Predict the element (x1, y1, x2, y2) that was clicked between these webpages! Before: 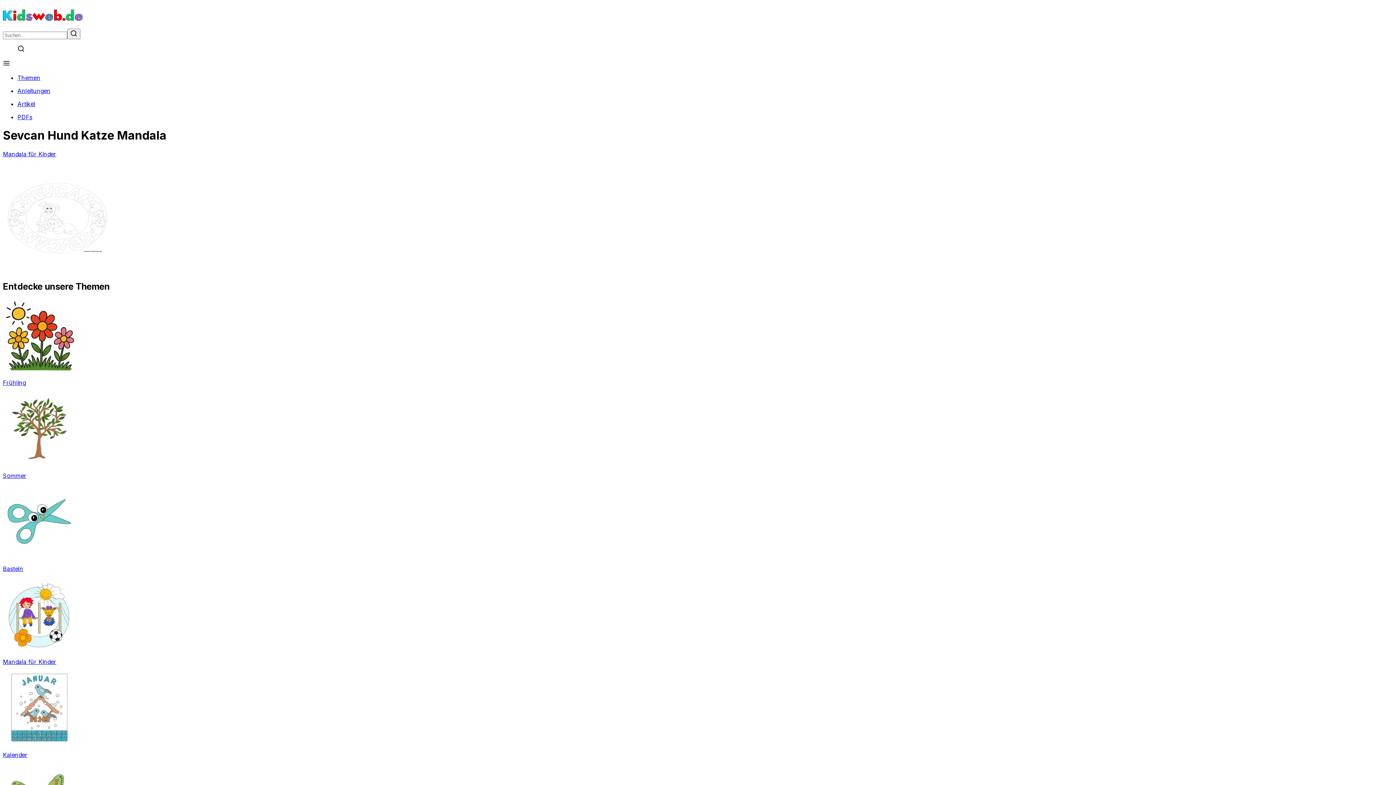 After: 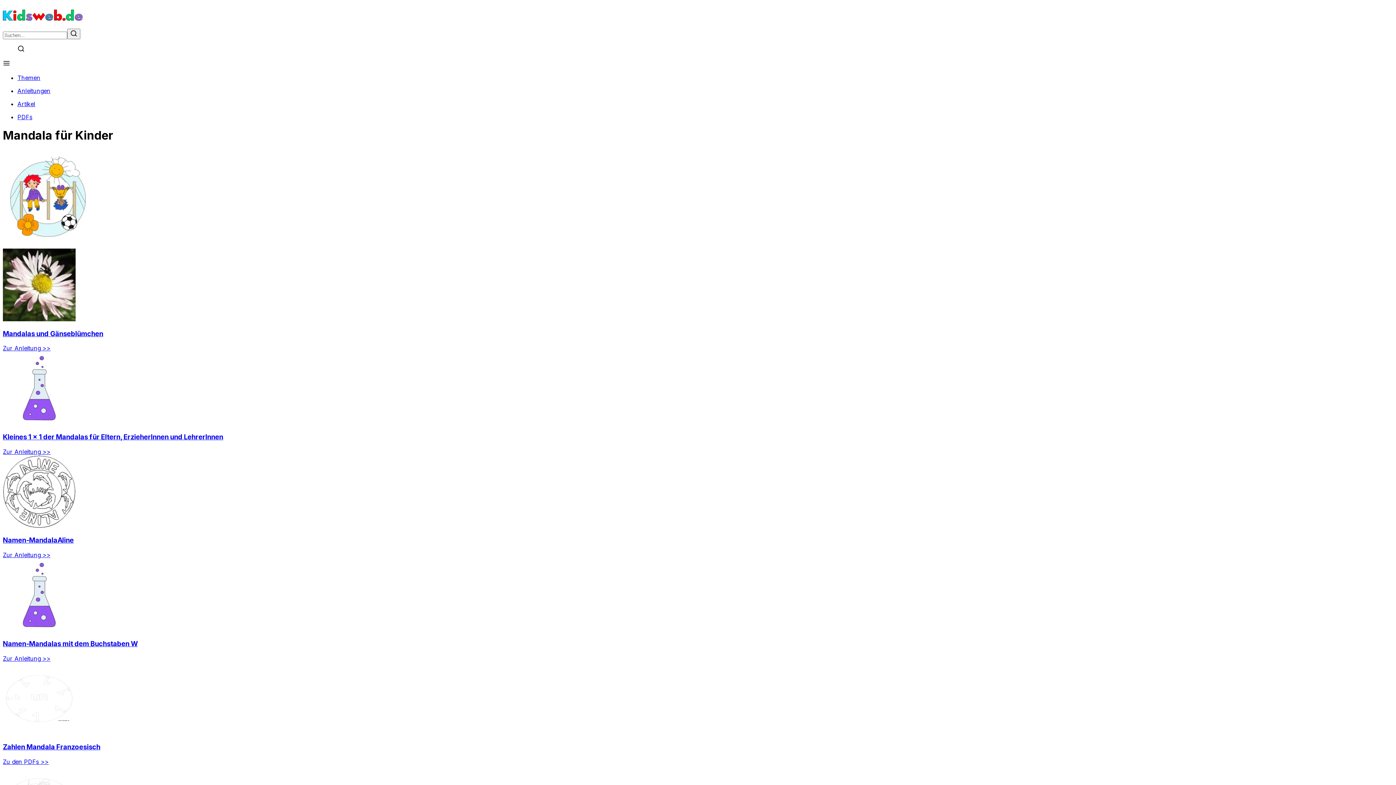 Action: bbox: (2, 150, 1393, 157) label: Mandala für Kinder